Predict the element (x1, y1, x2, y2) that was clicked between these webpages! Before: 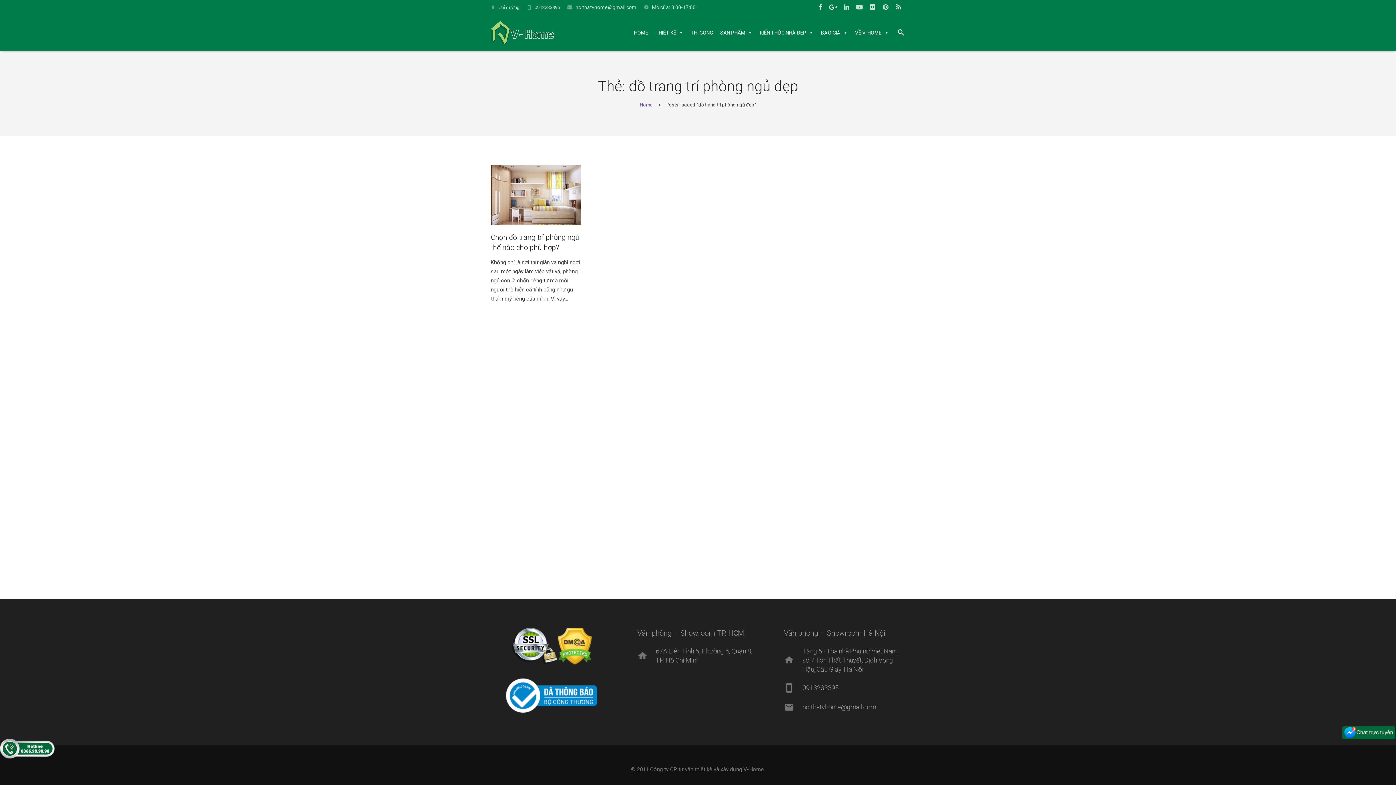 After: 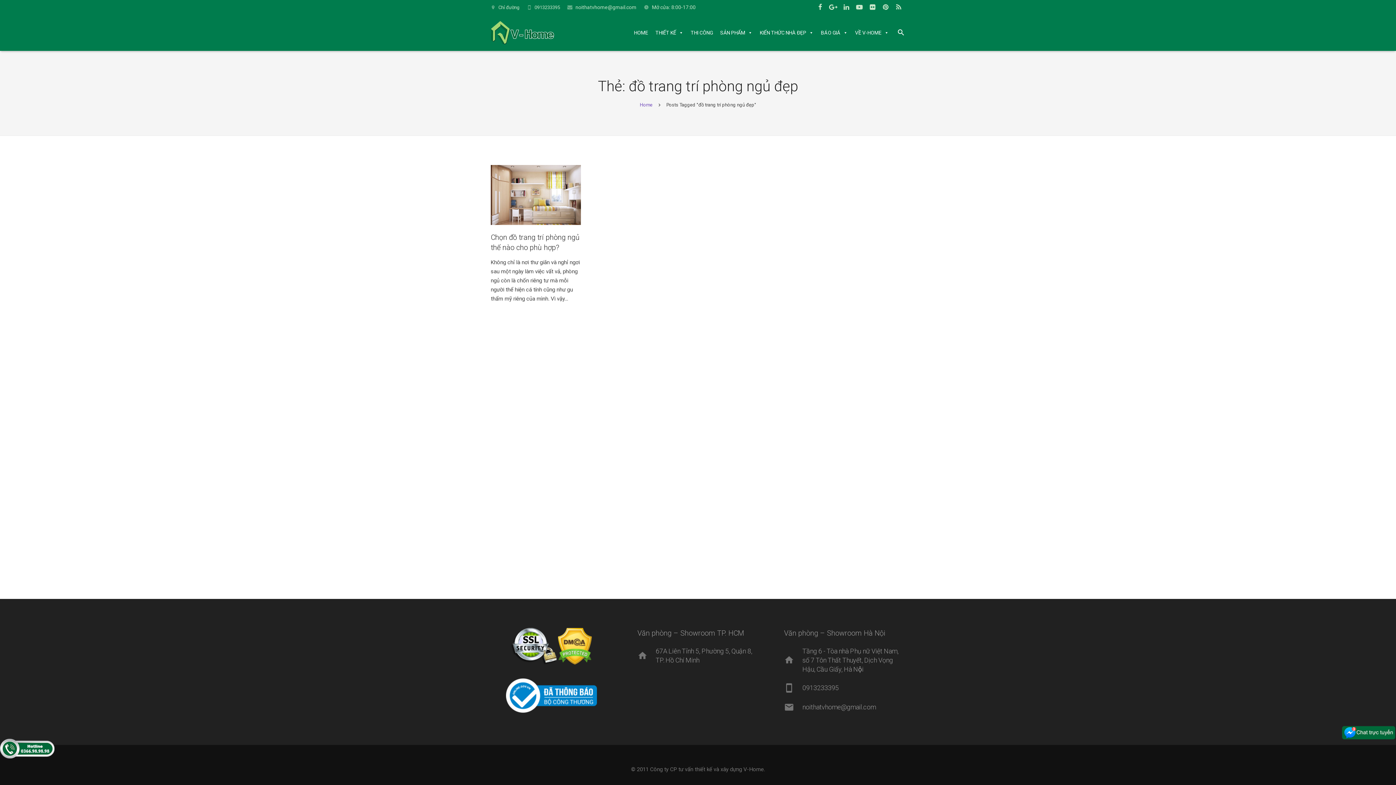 Action: bbox: (506, 708, 596, 714)